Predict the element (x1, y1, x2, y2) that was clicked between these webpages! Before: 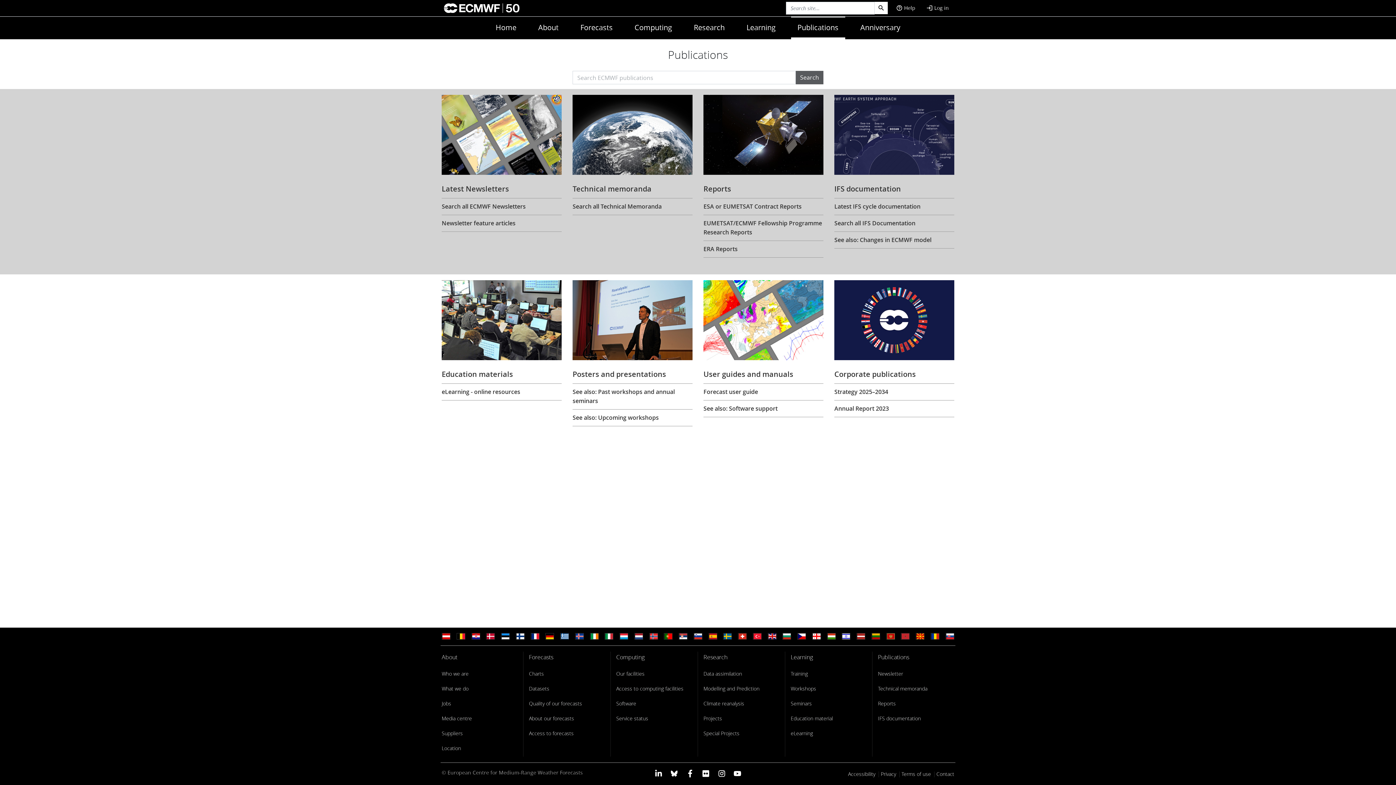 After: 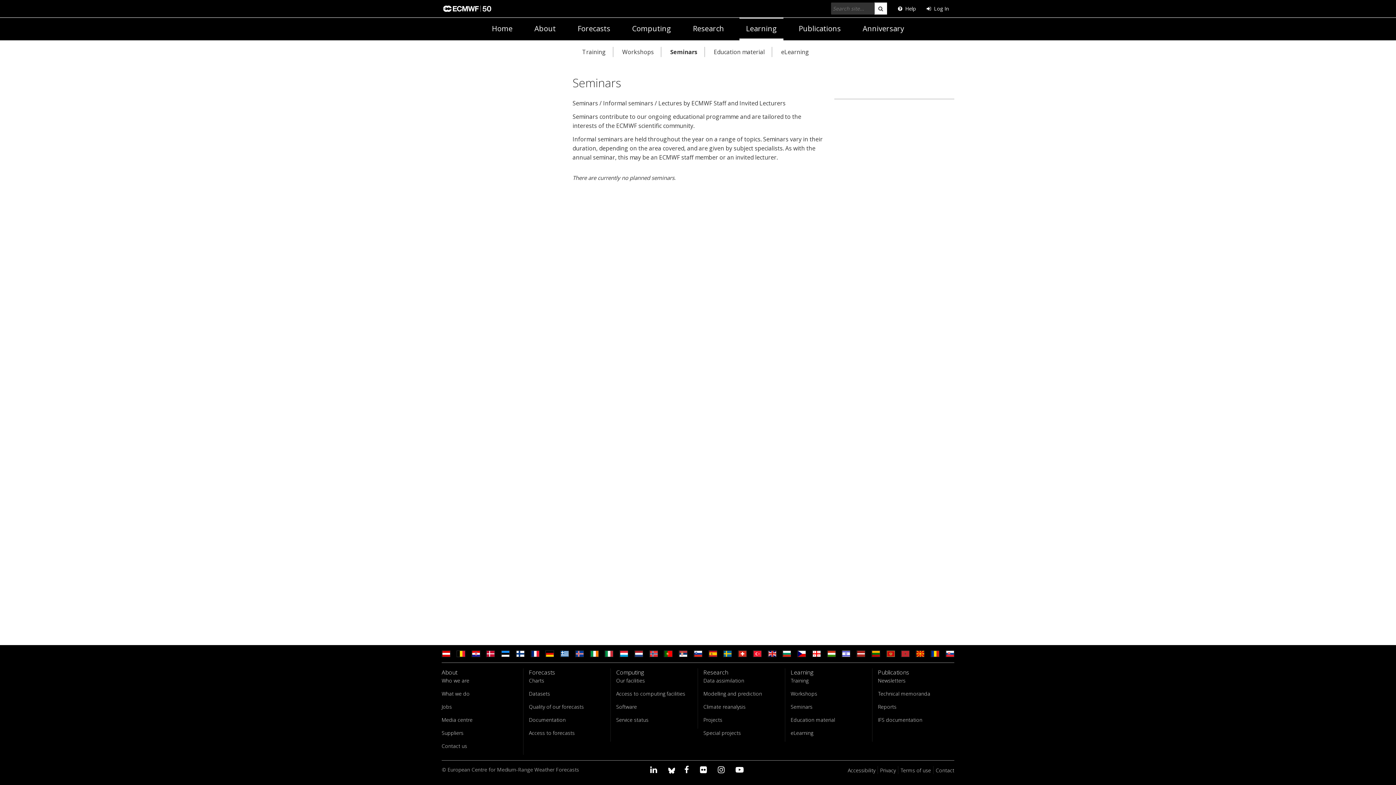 Action: label: Seminars bbox: (790, 698, 812, 708)